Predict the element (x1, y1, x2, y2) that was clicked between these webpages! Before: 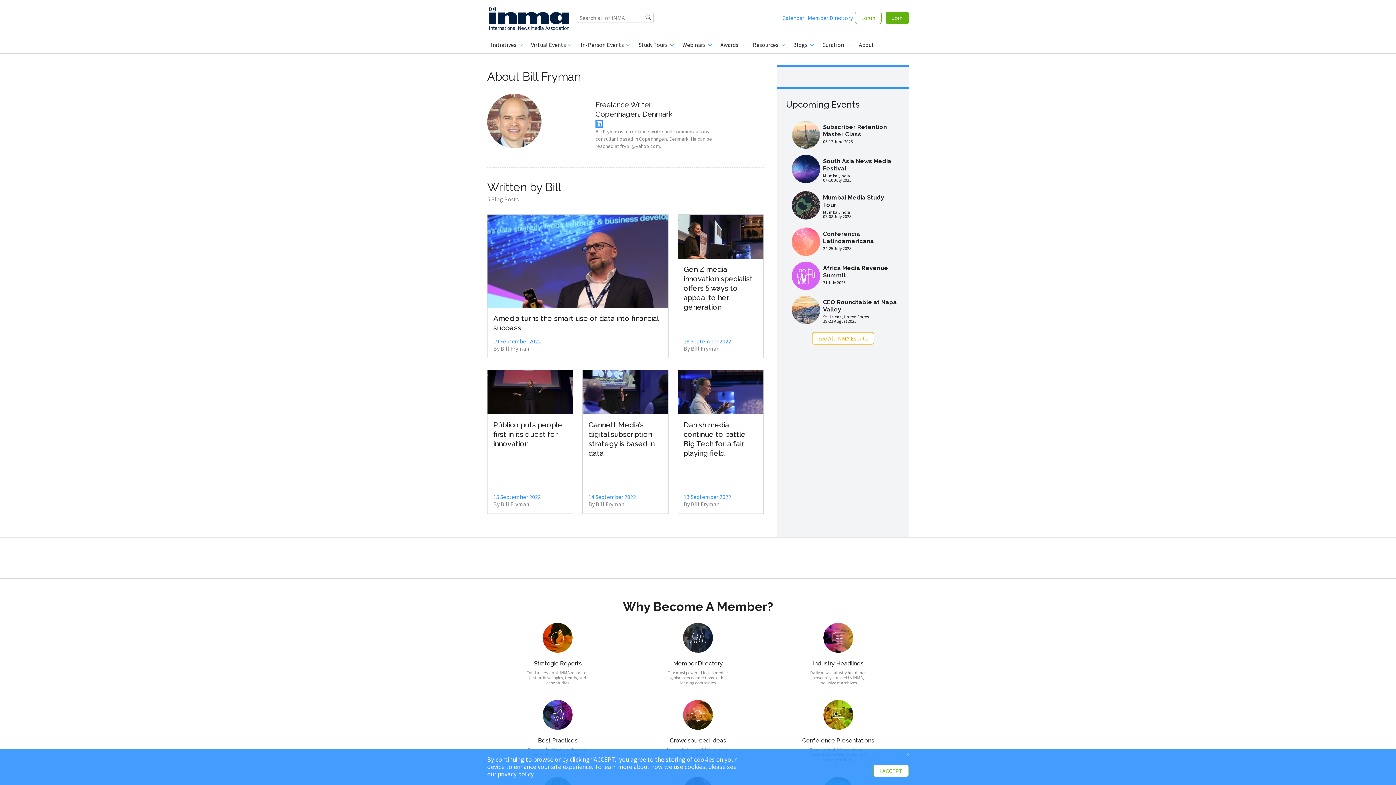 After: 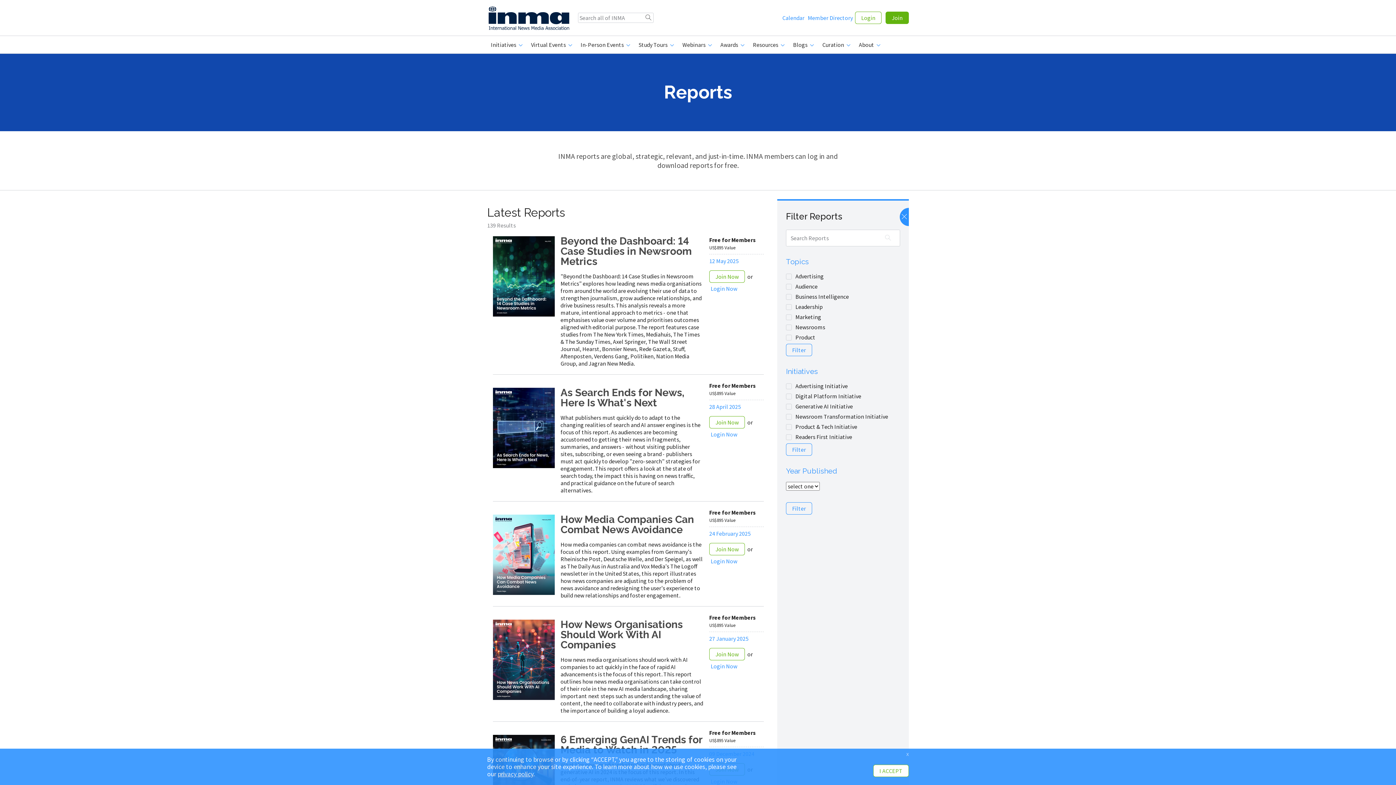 Action: bbox: (542, 620, 572, 655)